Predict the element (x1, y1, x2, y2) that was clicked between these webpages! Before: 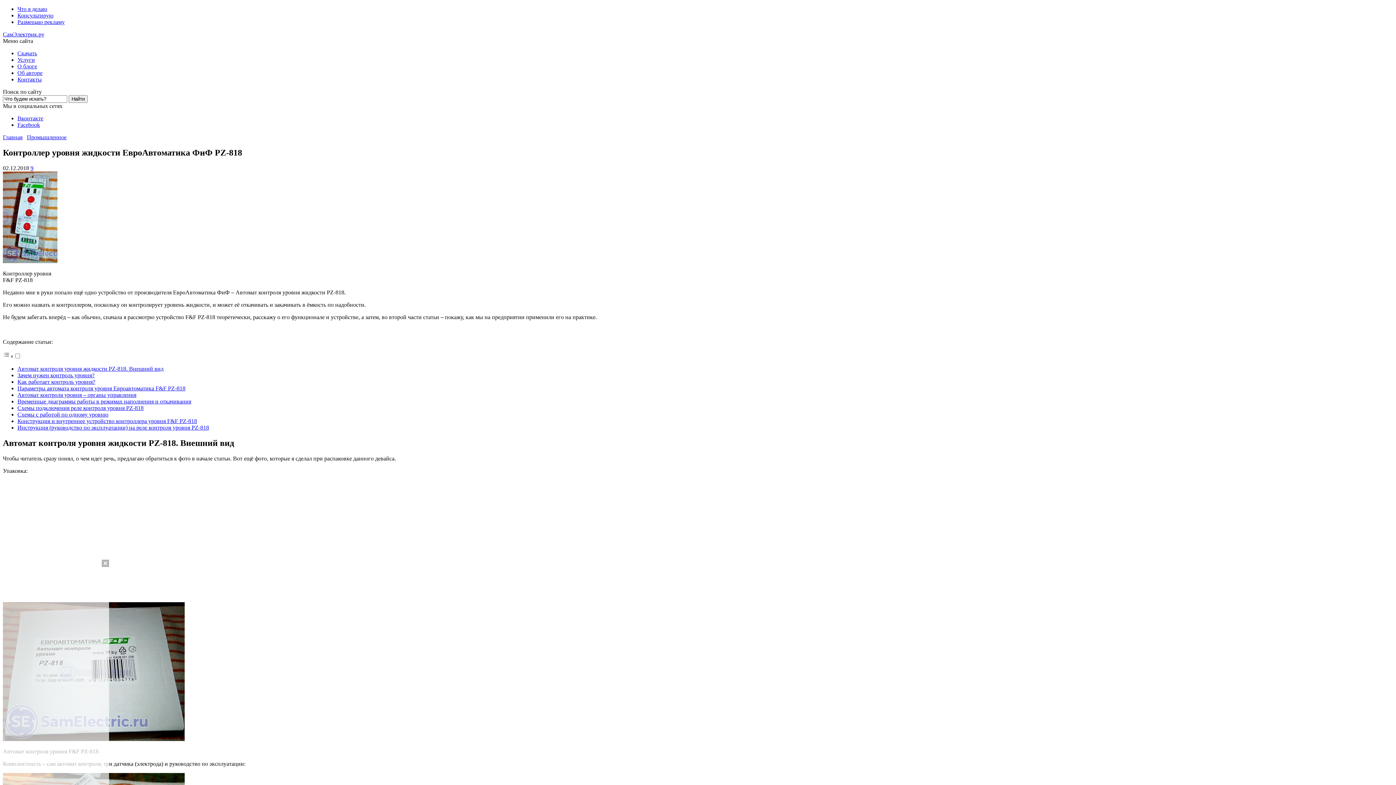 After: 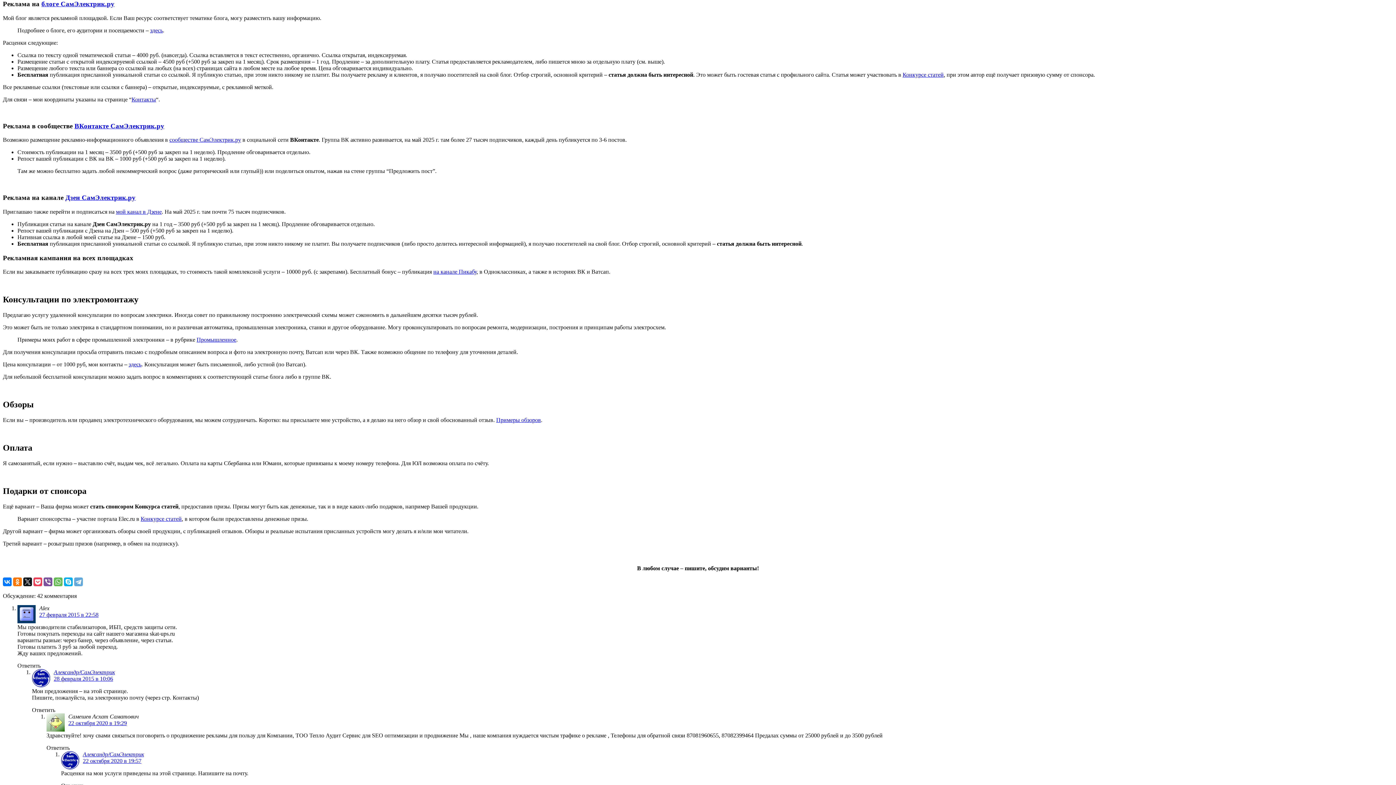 Action: label: Размещаю рекламу bbox: (17, 18, 64, 25)